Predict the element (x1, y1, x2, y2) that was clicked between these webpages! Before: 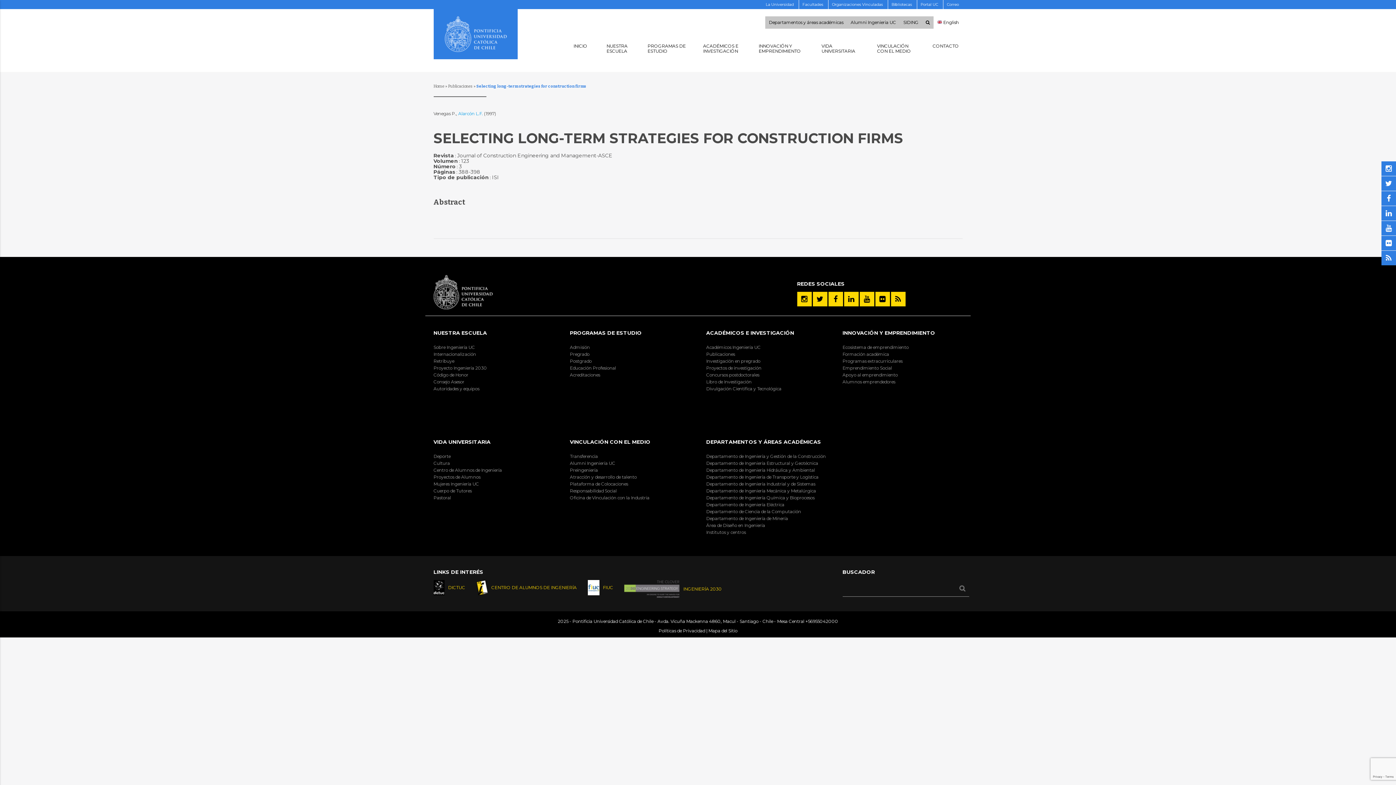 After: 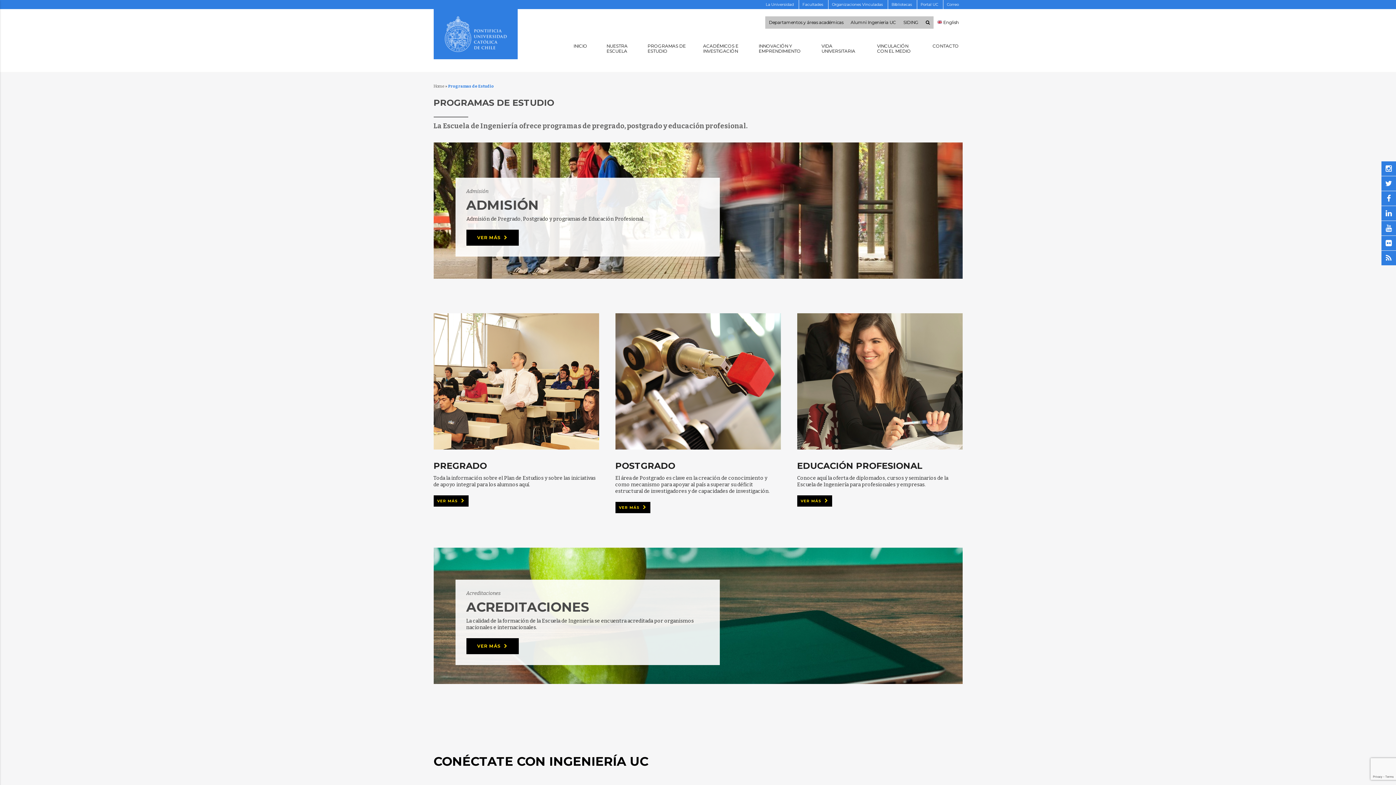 Action: label: PROGRAMAS DE ESTUDIO bbox: (570, 329, 642, 336)